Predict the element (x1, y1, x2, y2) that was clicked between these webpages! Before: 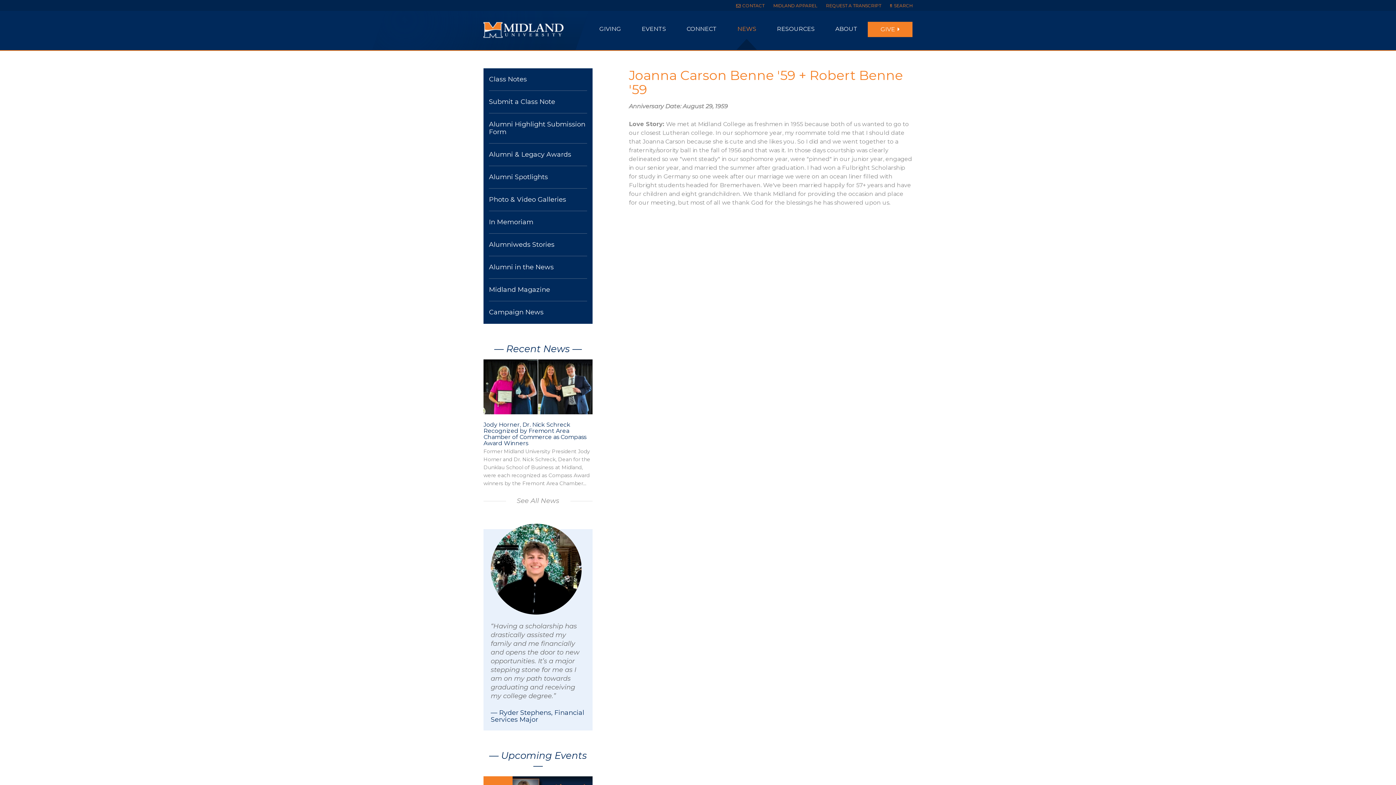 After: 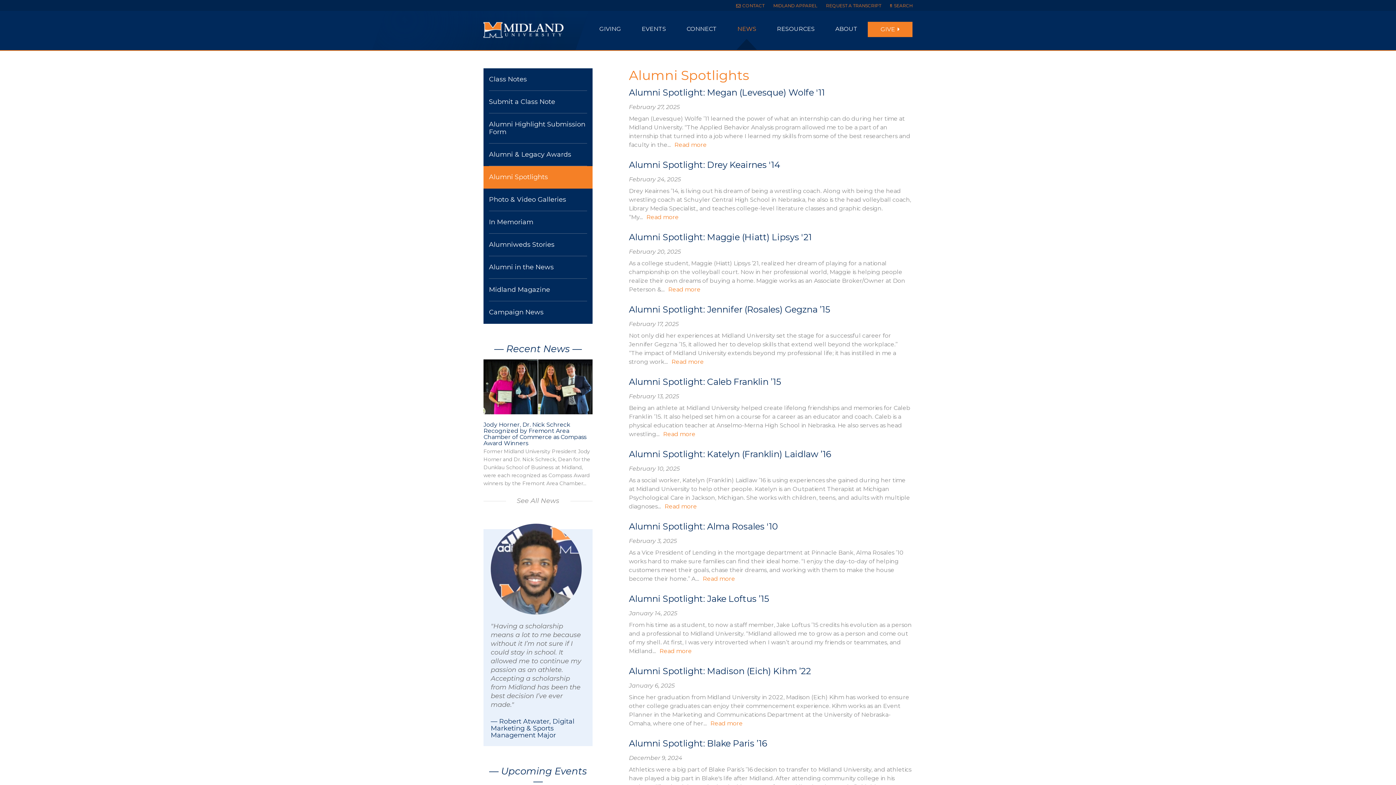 Action: label: Alumni Spotlights bbox: (483, 166, 592, 188)